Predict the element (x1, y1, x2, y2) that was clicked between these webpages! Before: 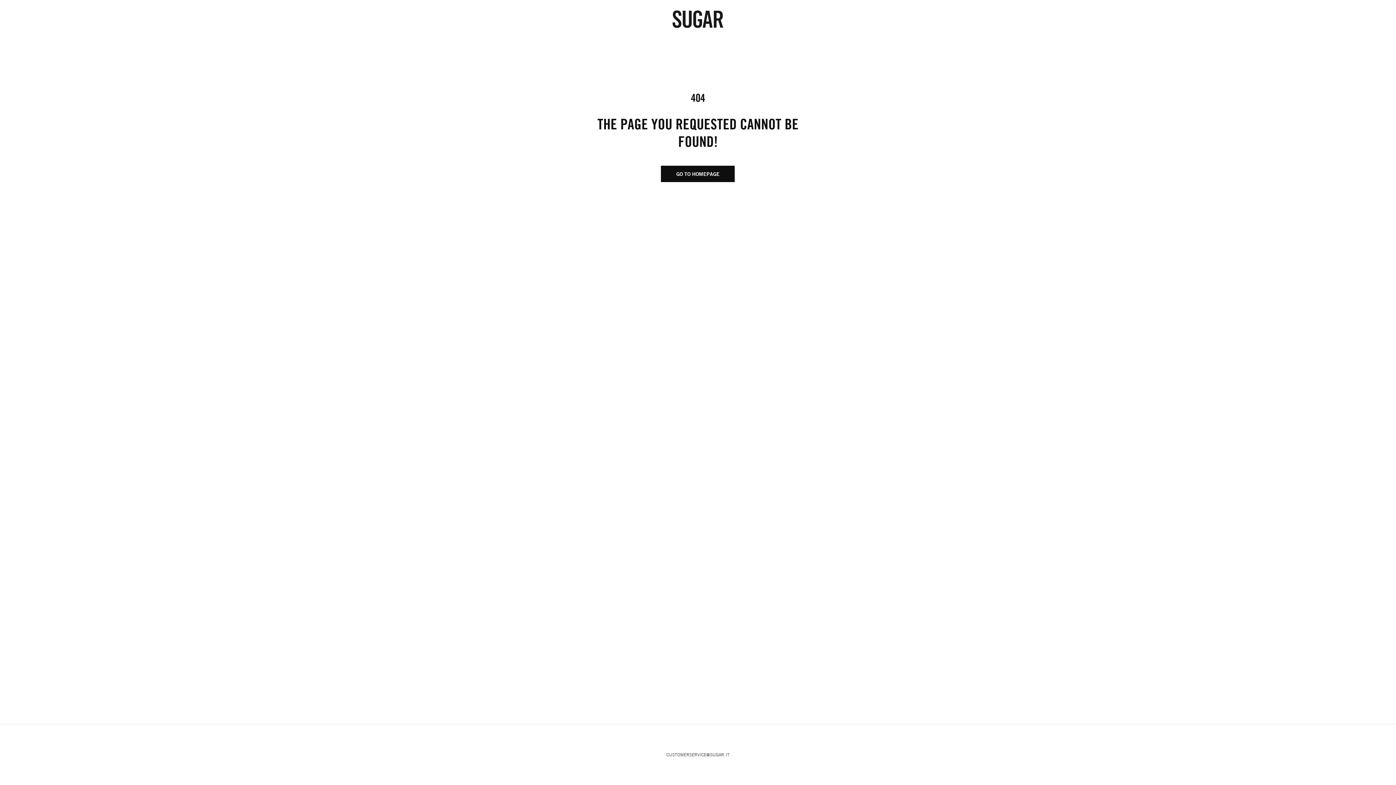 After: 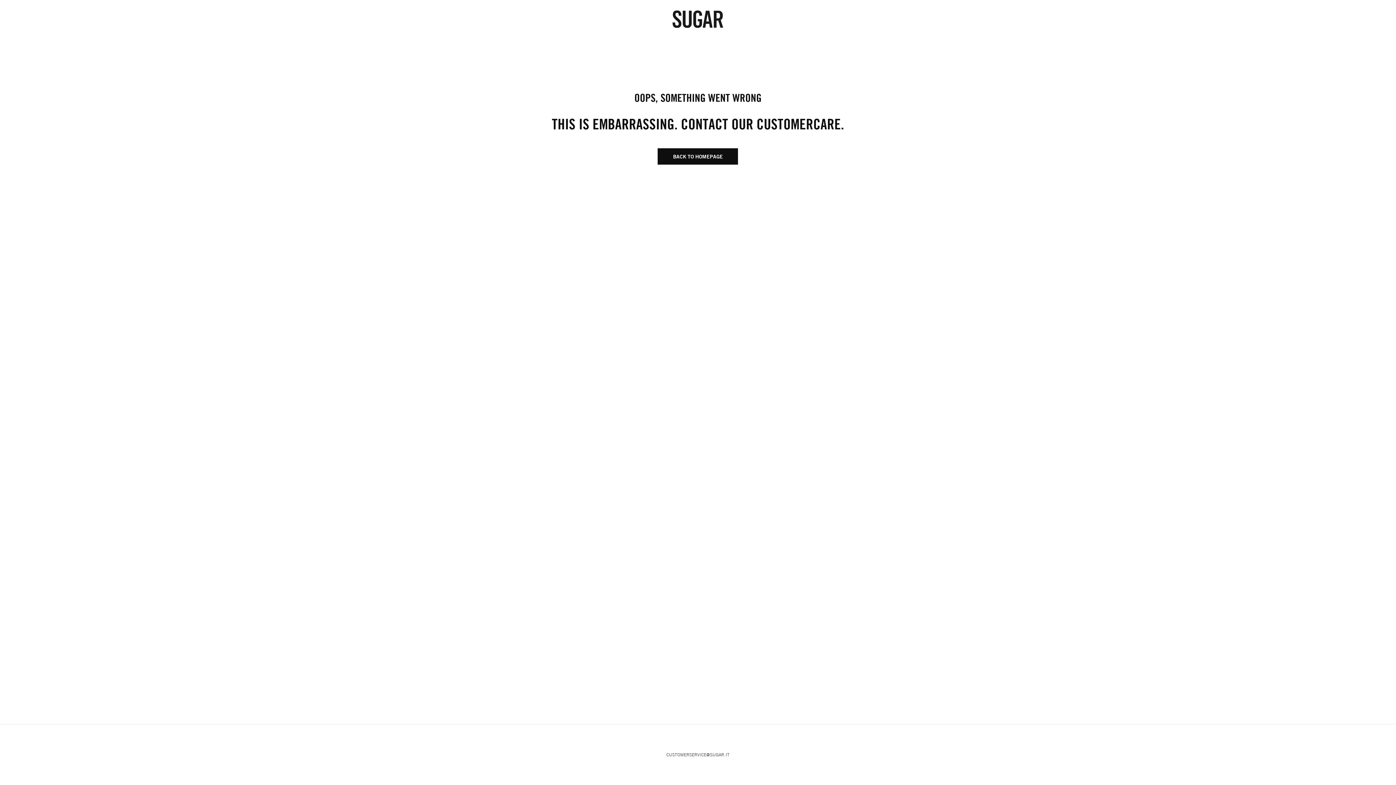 Action: label: CUSTOMERSERVICE@SUGAR.IT bbox: (666, 752, 729, 757)